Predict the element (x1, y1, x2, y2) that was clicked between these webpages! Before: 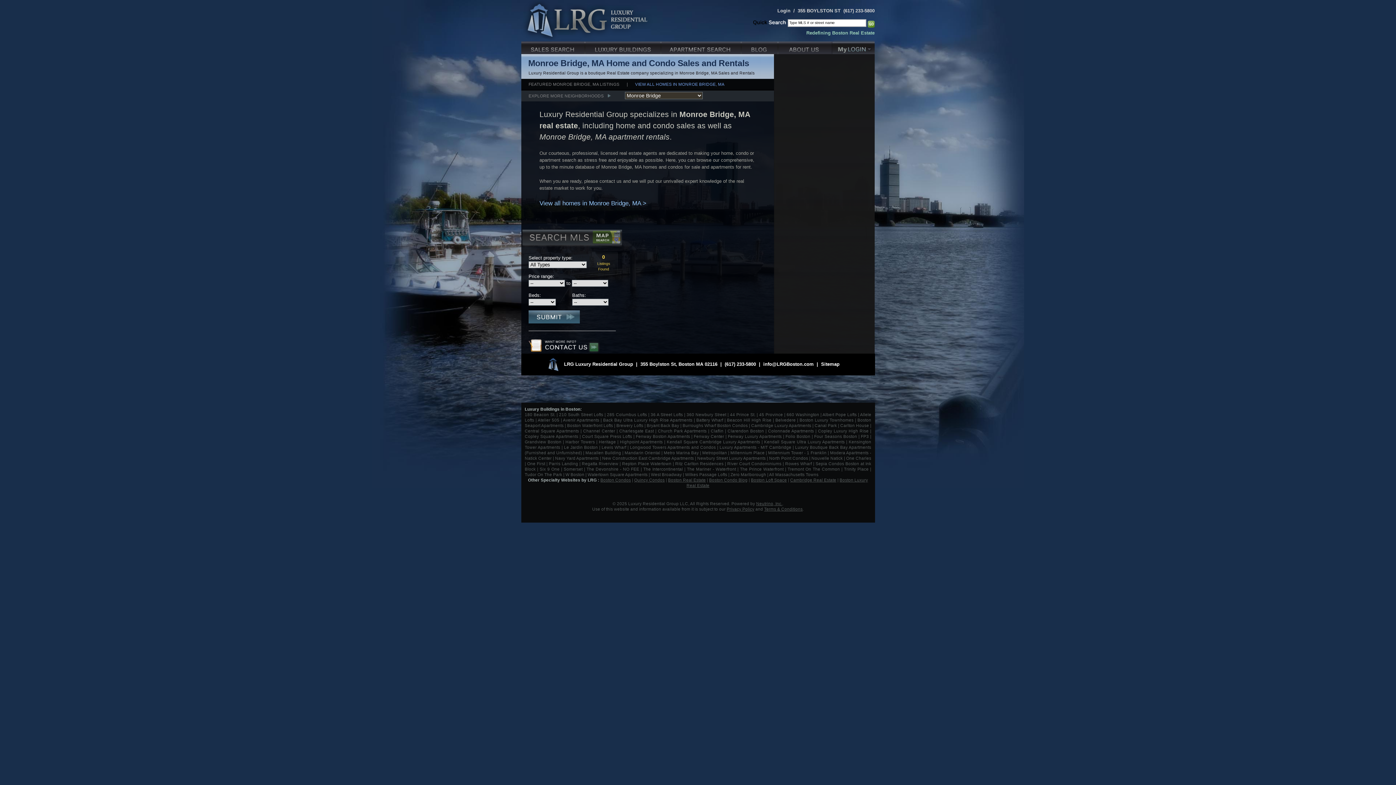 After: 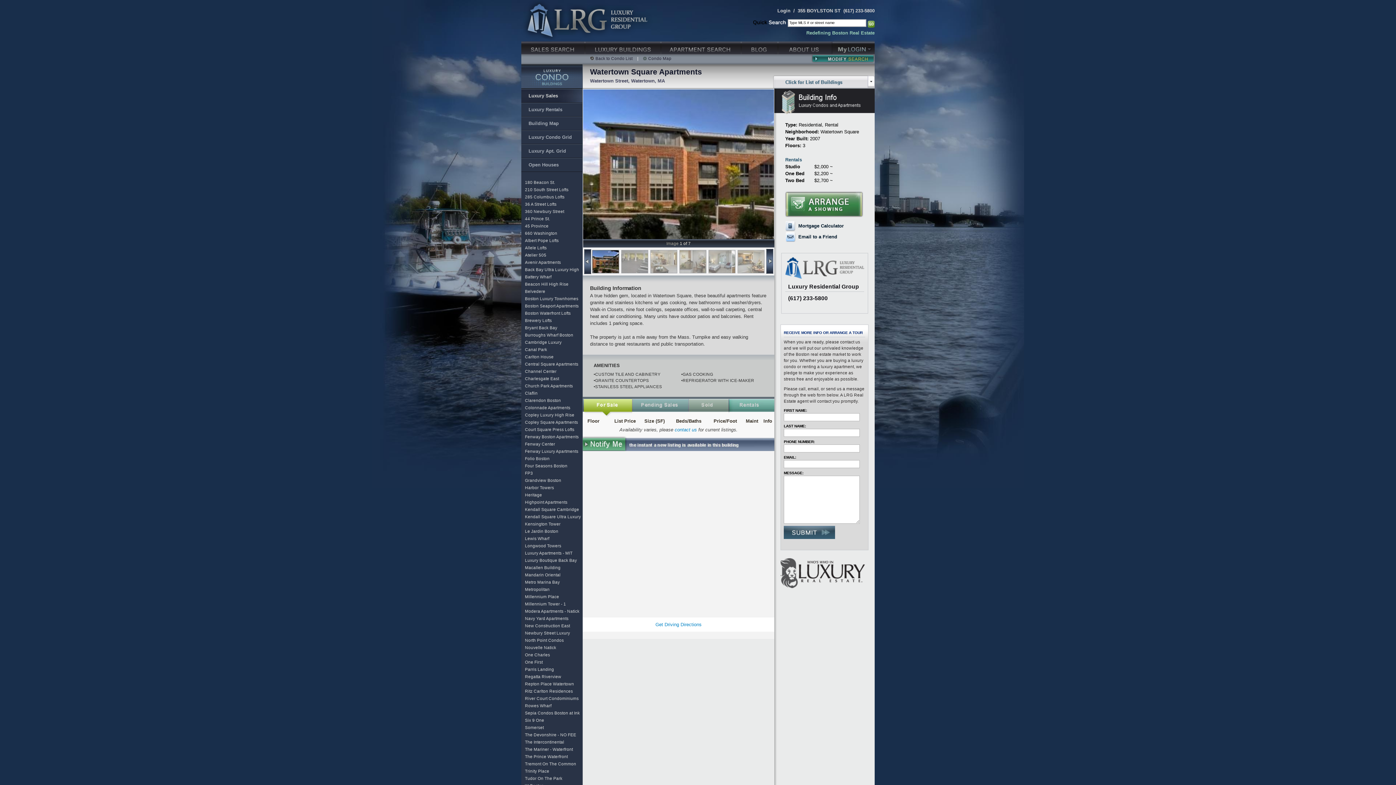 Action: bbox: (587, 472, 647, 477) label: Watertown Square Apartments